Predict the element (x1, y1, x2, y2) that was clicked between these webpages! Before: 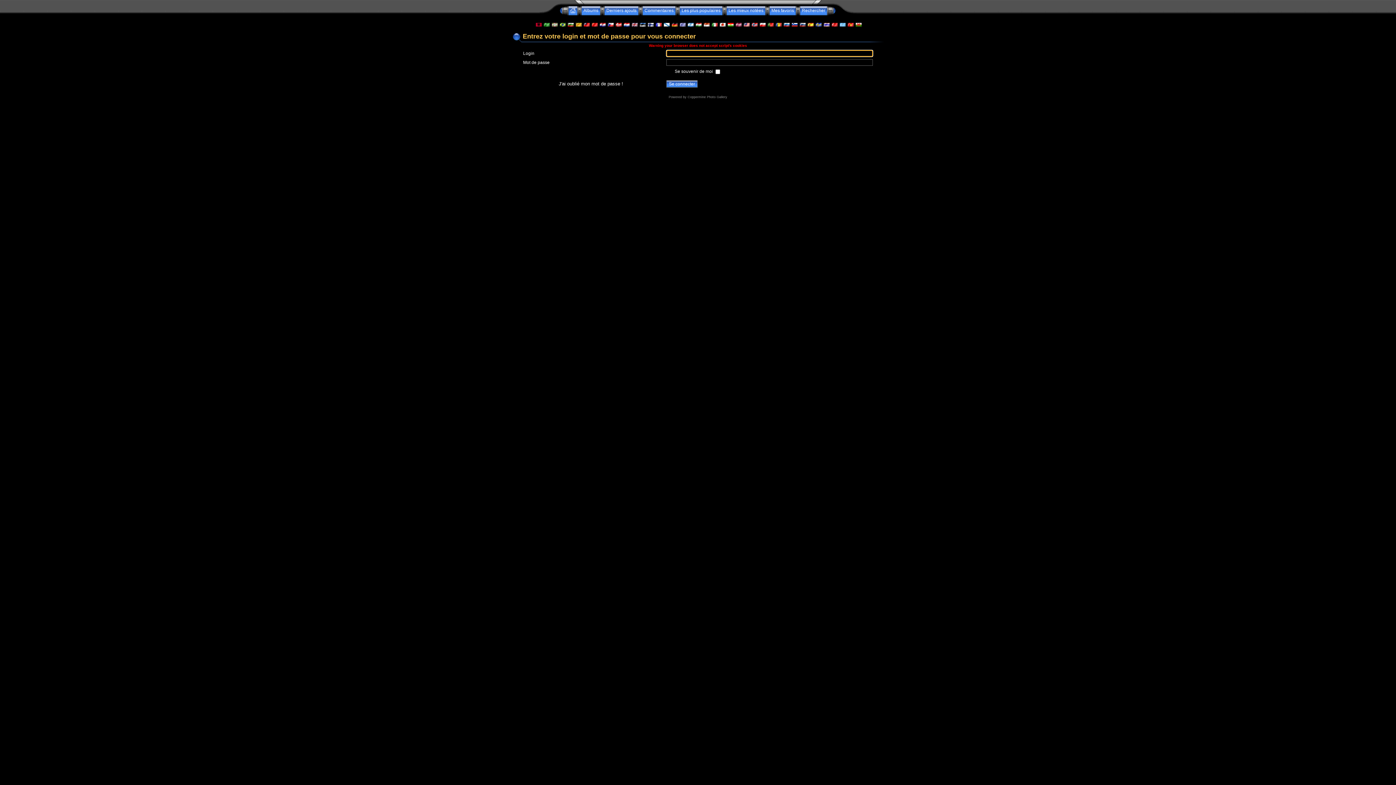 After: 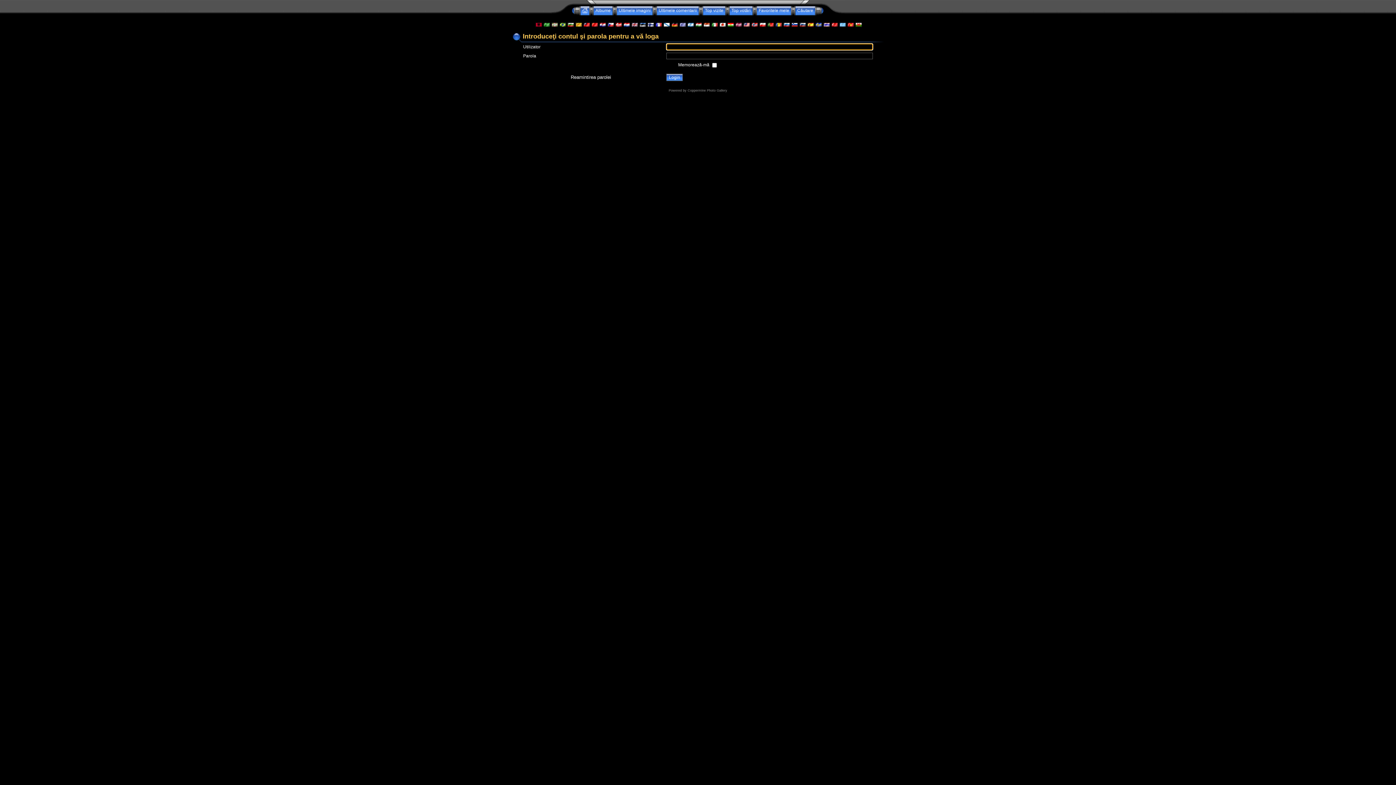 Action: bbox: (775, 22, 781, 27)